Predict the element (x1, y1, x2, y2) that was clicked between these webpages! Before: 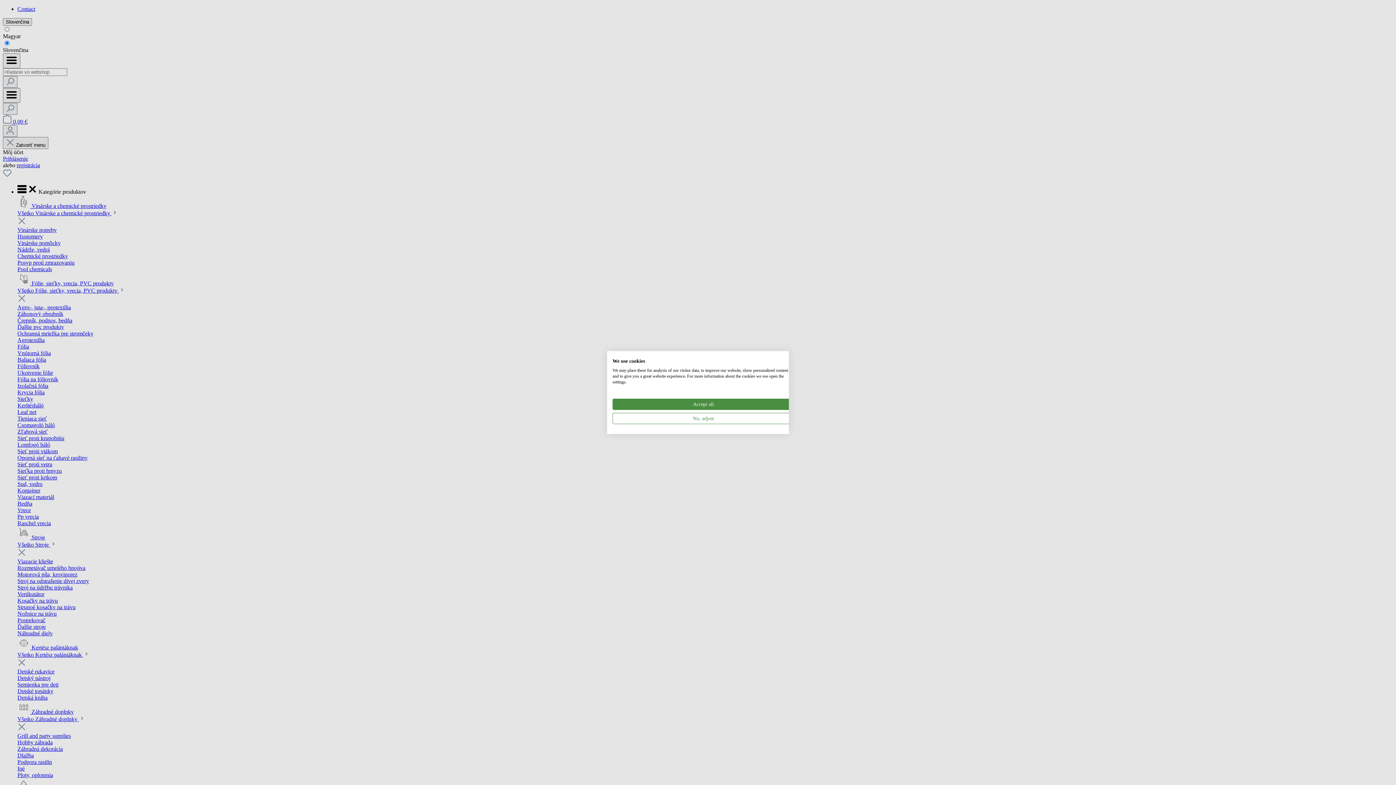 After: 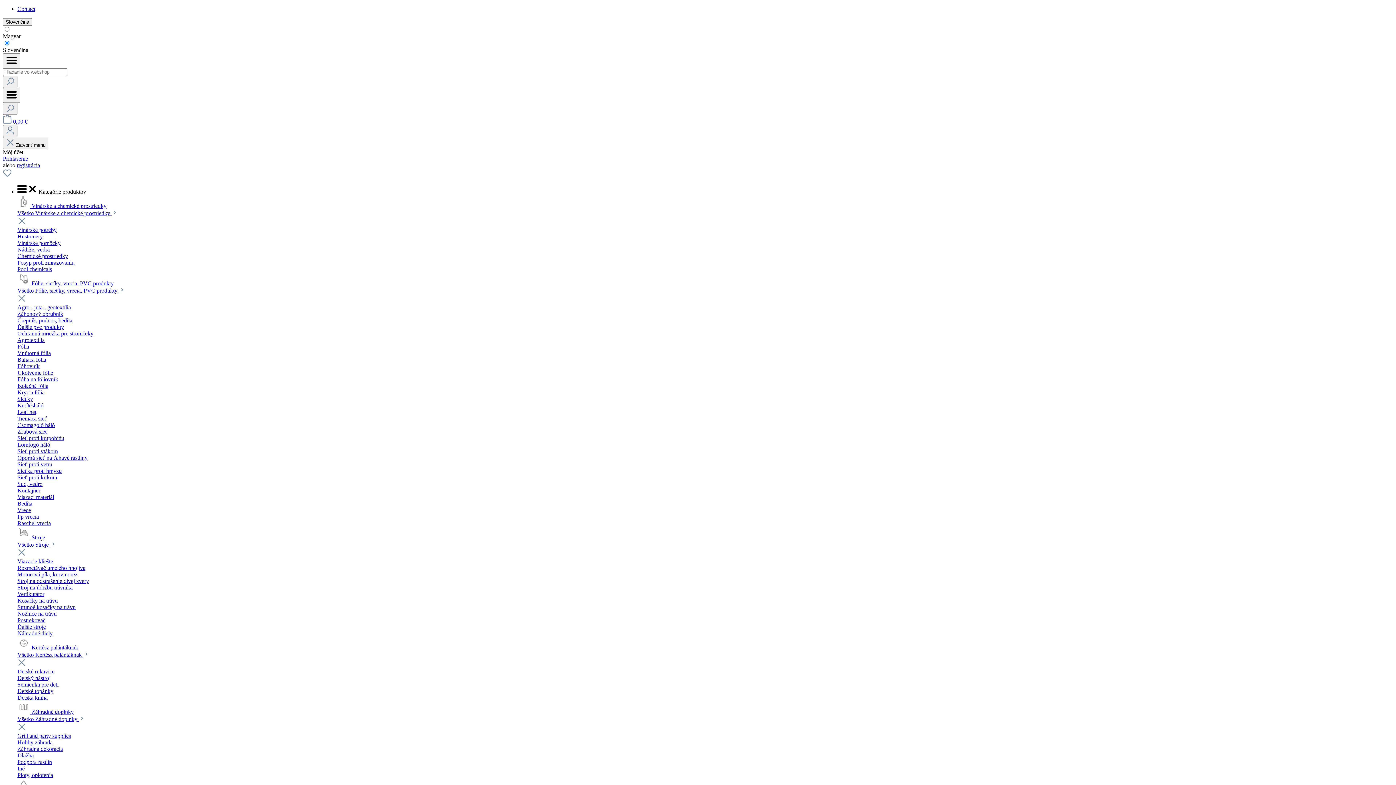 Action: label: Accept all cookies bbox: (612, 398, 794, 410)